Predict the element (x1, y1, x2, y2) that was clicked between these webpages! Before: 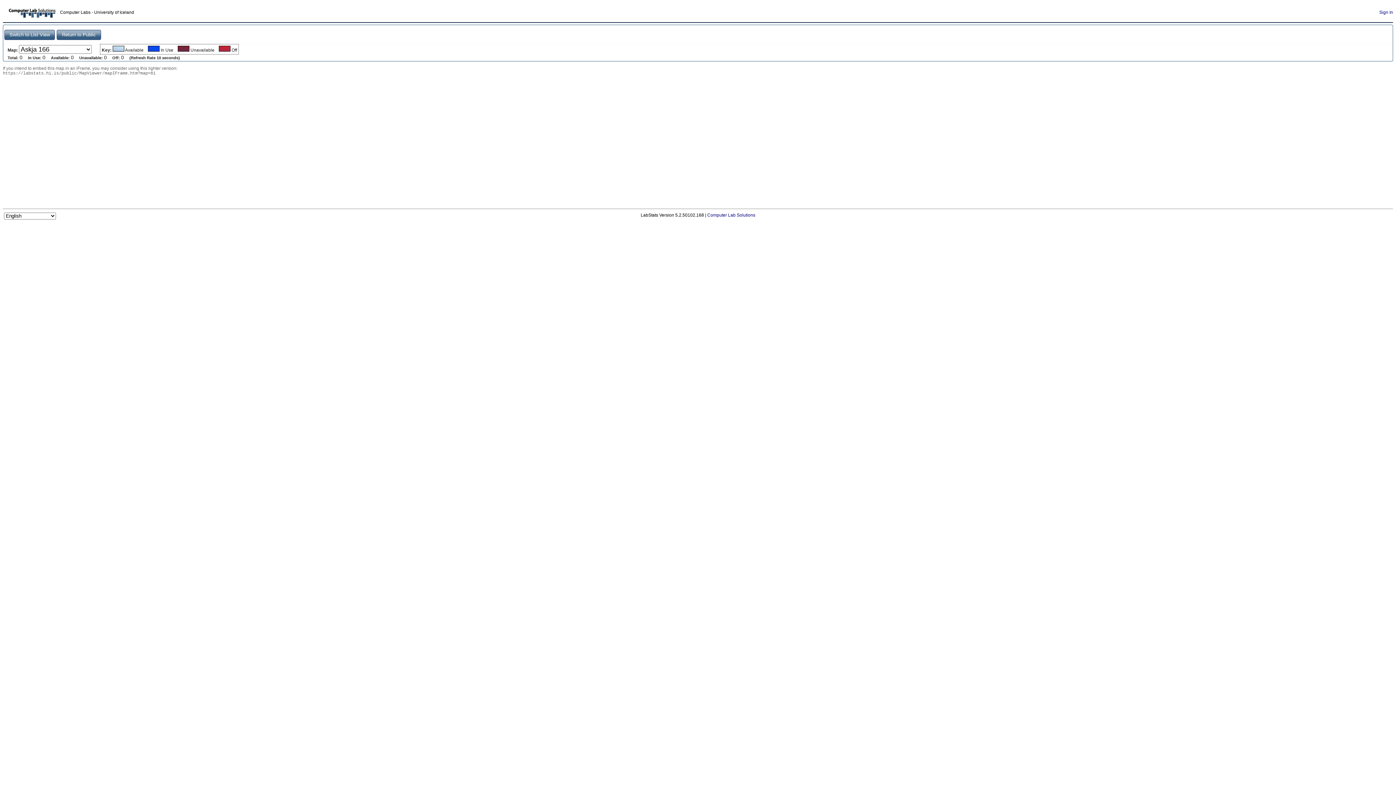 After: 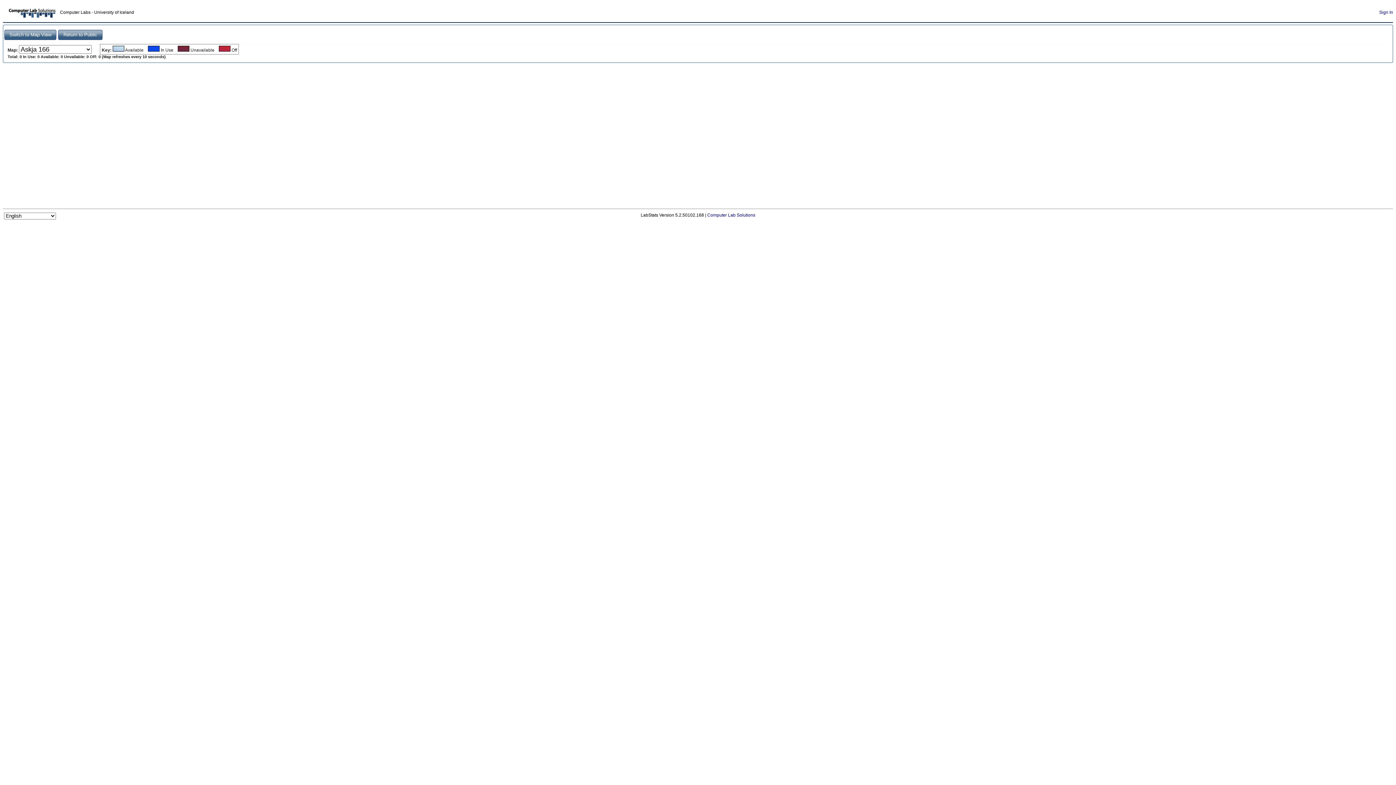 Action: bbox: (4, 29, 55, 39)